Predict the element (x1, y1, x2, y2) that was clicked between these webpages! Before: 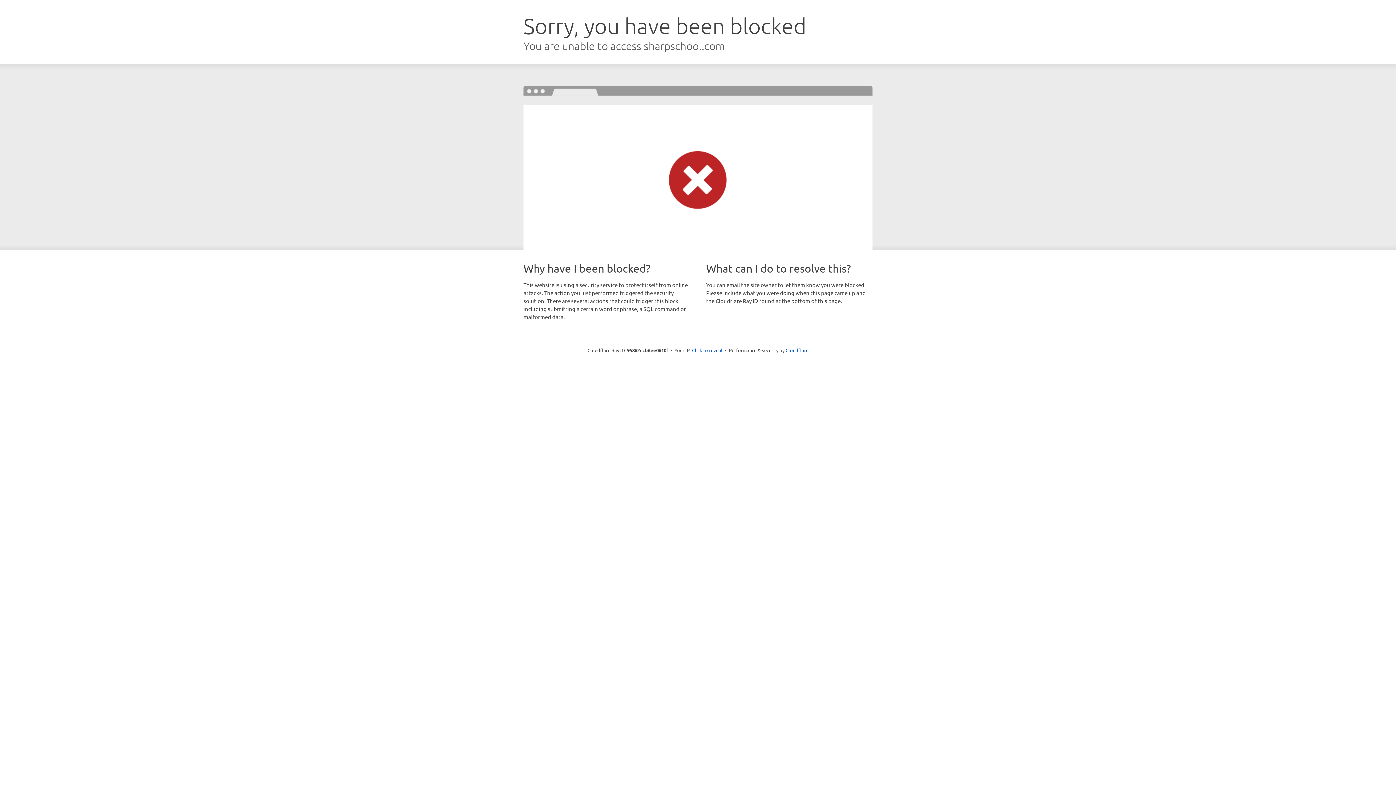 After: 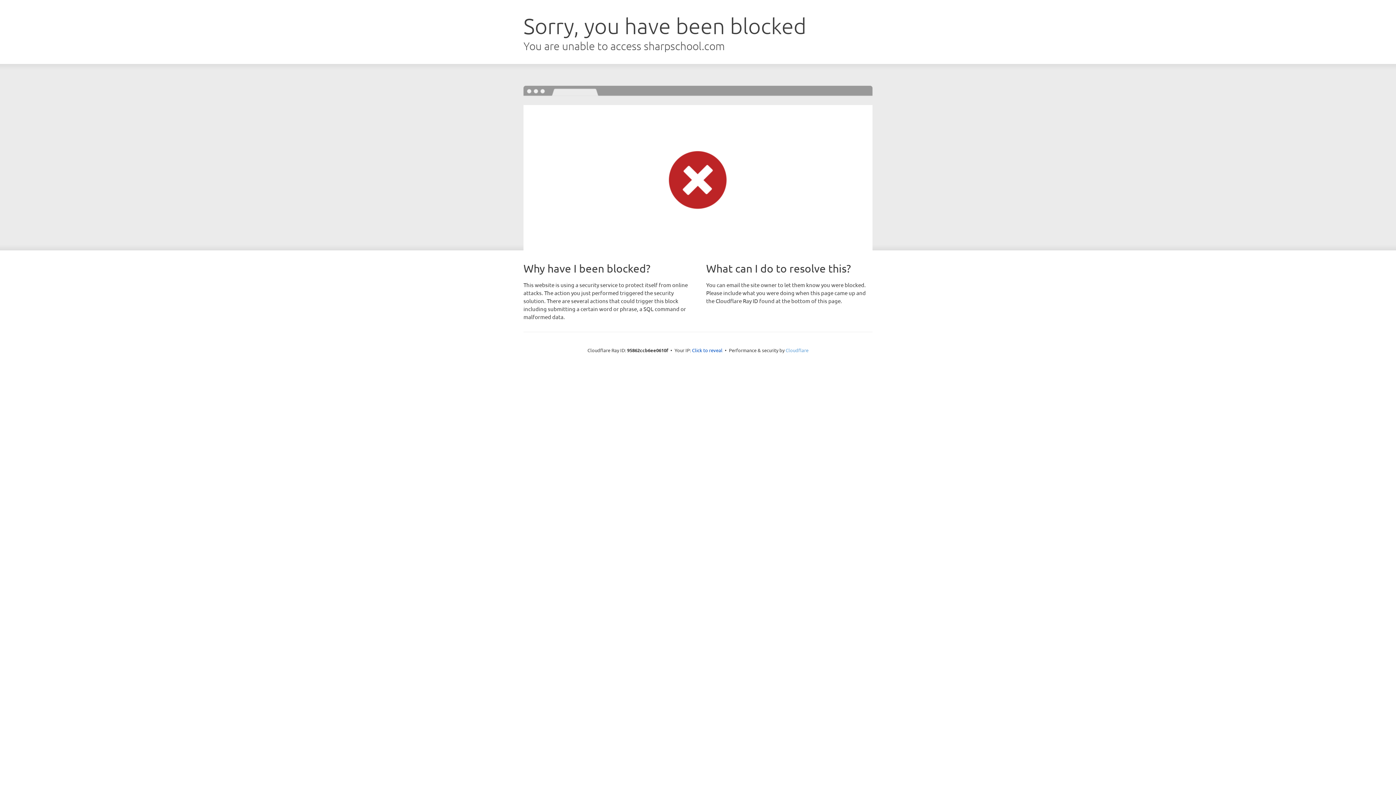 Action: bbox: (785, 347, 808, 353) label: Cloudflare